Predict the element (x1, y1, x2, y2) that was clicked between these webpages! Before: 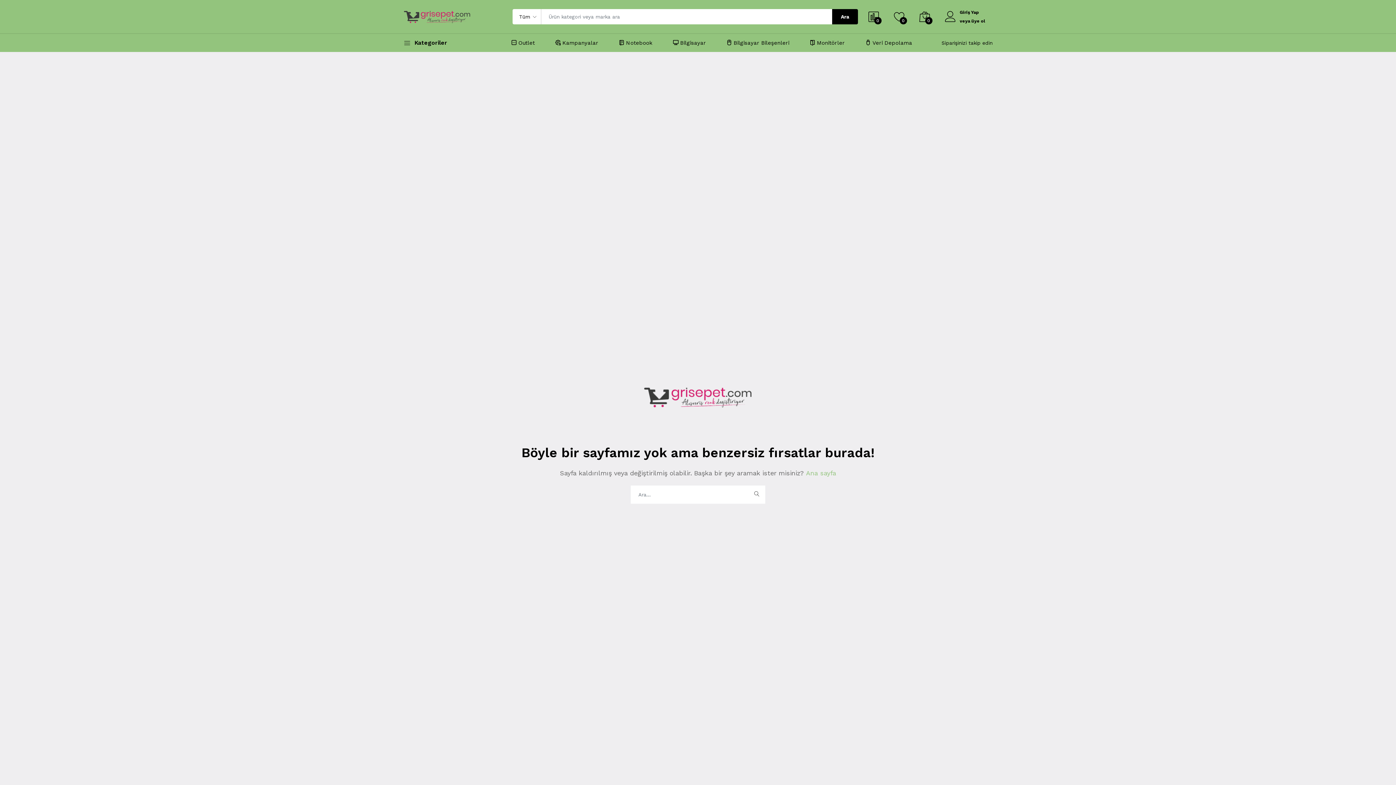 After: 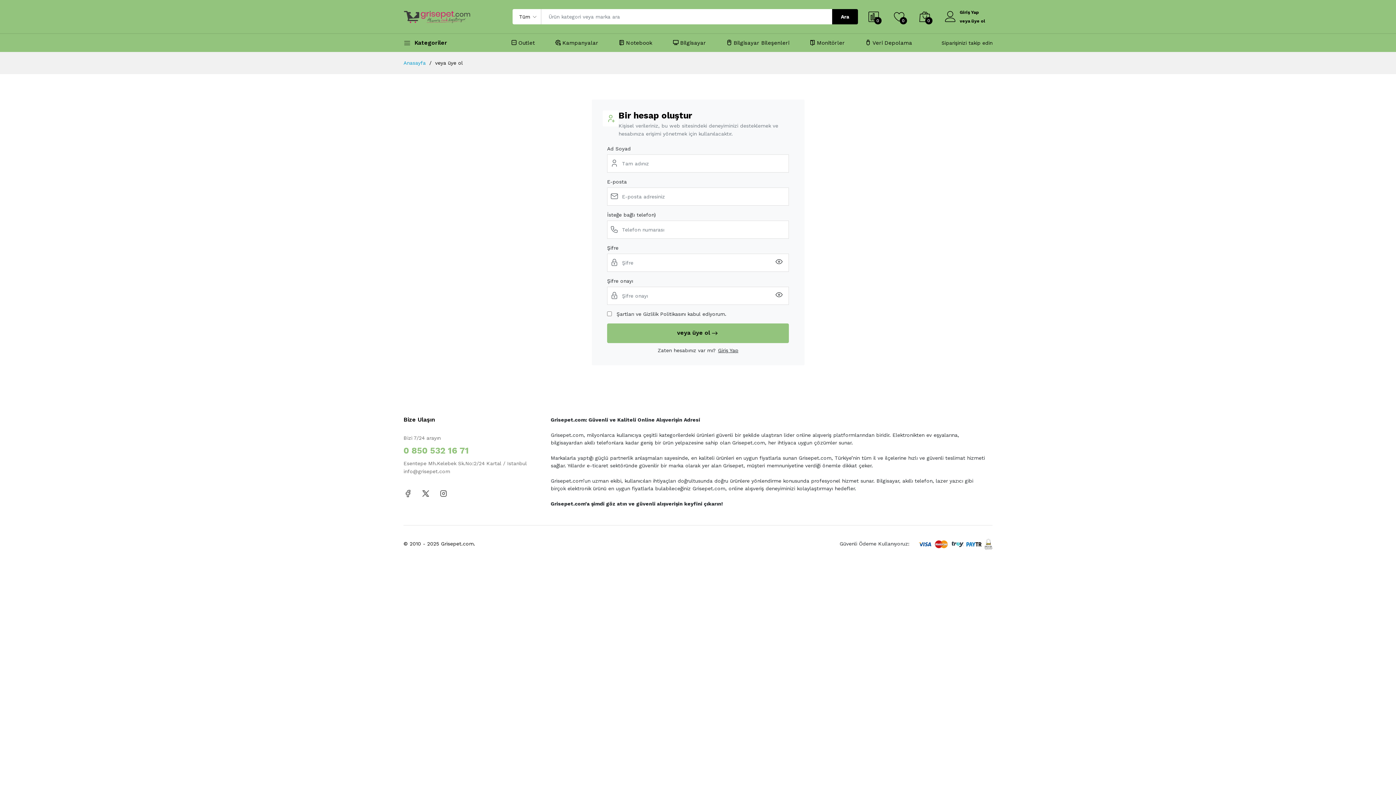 Action: bbox: (960, 16, 985, 25) label: veya üye ol